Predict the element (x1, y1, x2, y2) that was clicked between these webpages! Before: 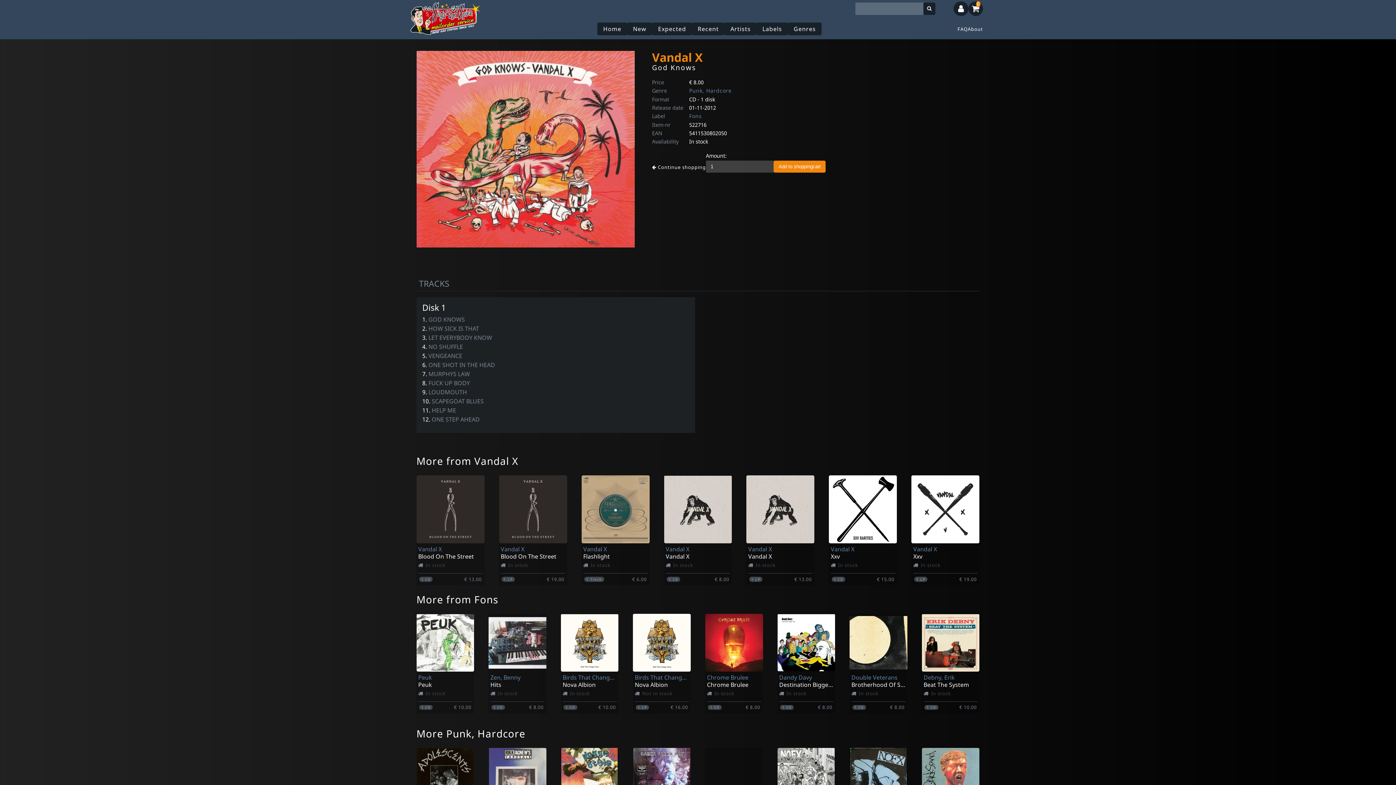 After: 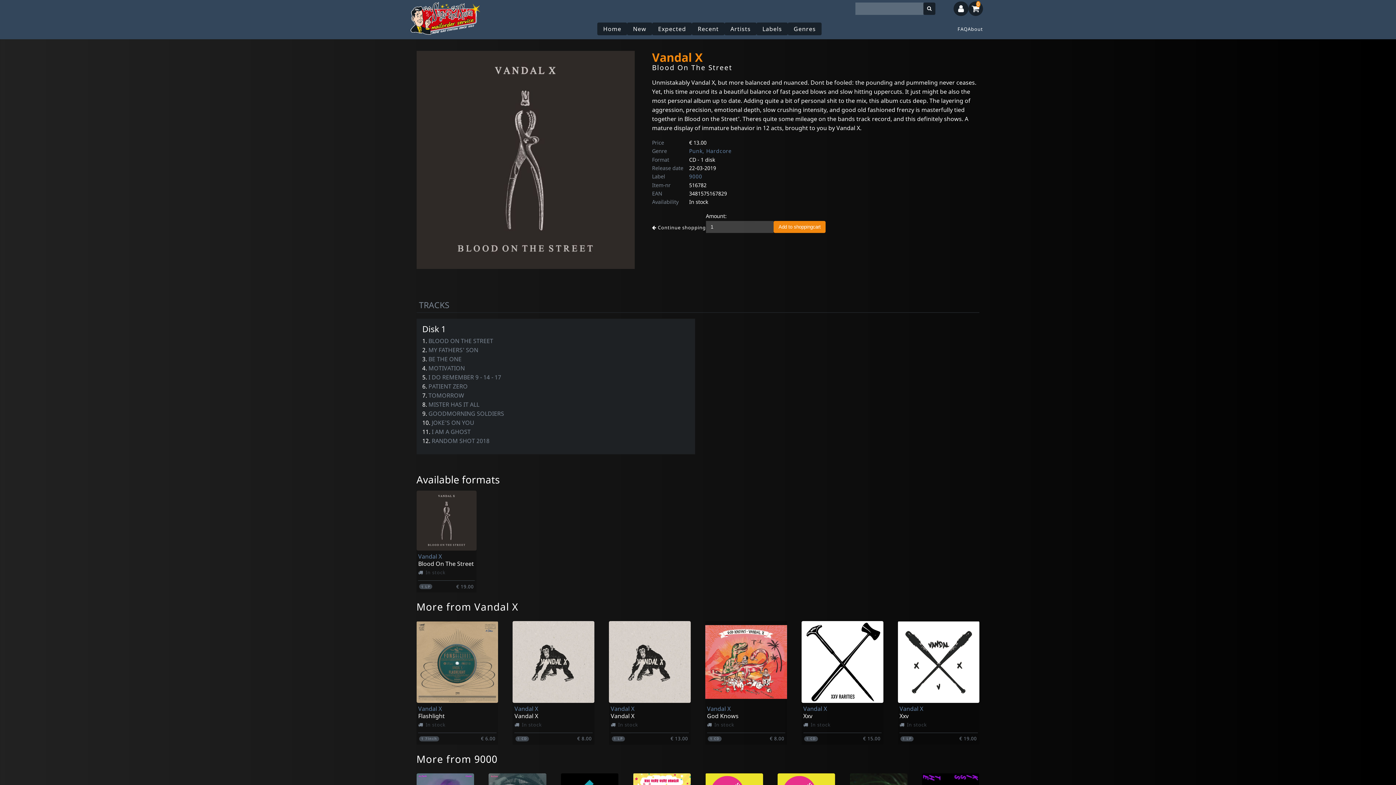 Action: label: Vandal X
Blood On The Street
In stock
1 CD
€ 13.00 bbox: (418, 546, 482, 585)